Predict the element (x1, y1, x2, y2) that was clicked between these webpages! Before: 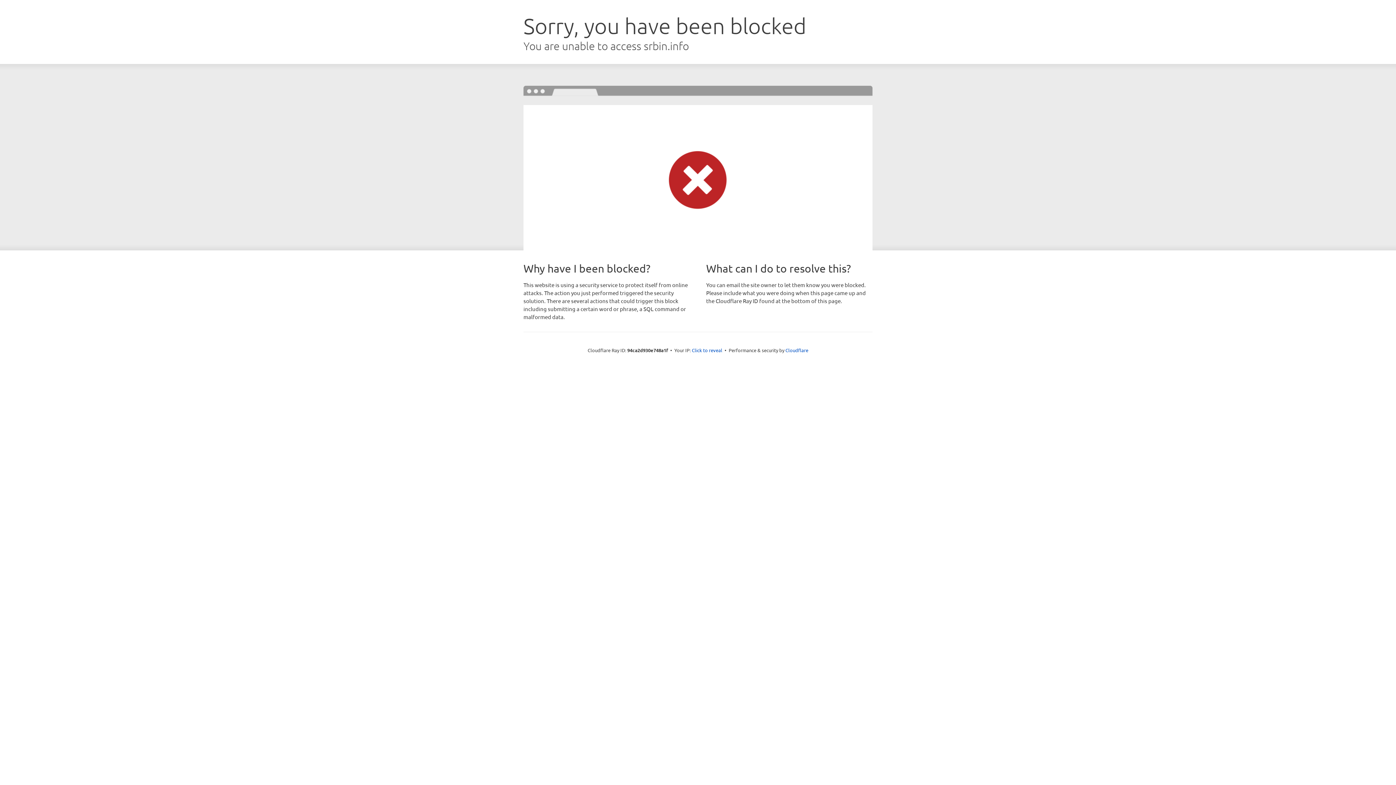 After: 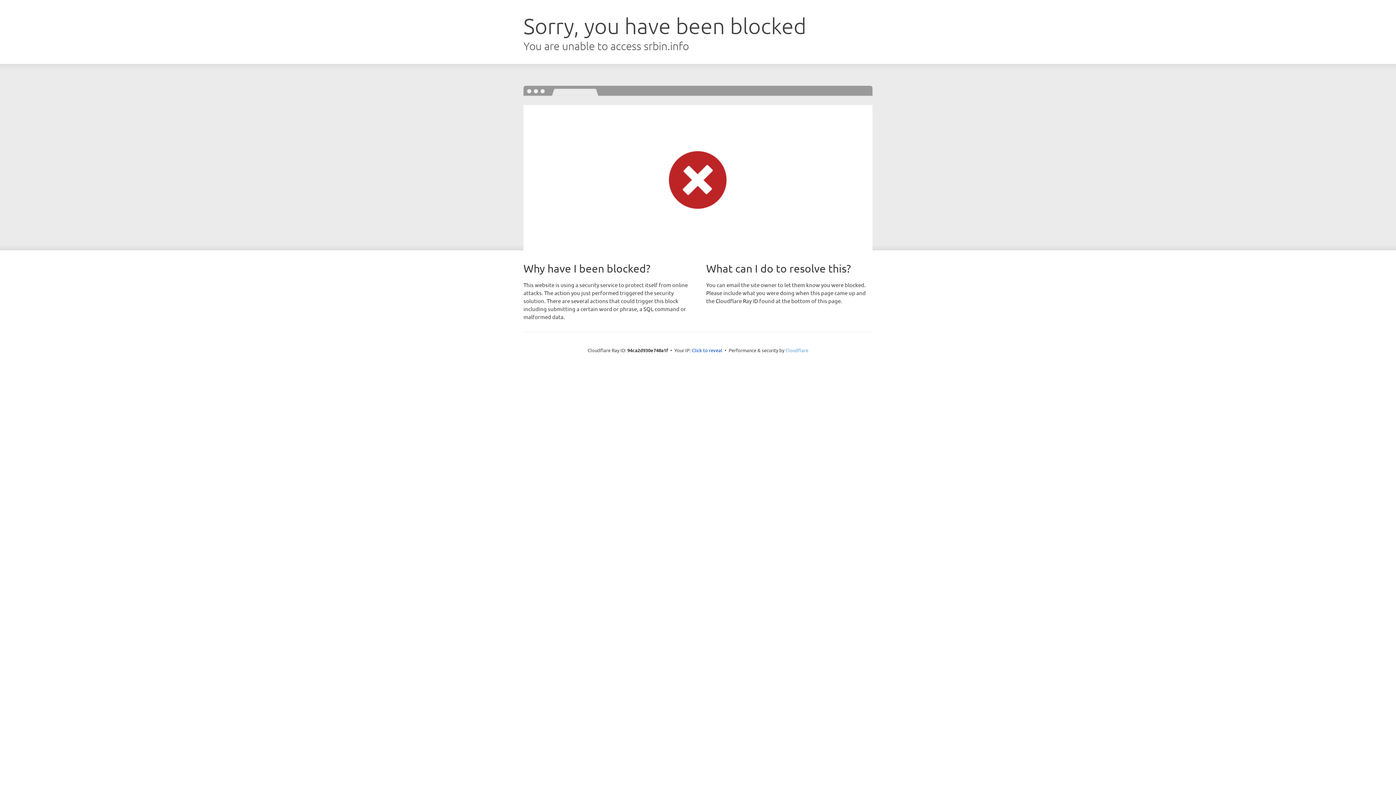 Action: label: Cloudflare bbox: (785, 347, 808, 353)